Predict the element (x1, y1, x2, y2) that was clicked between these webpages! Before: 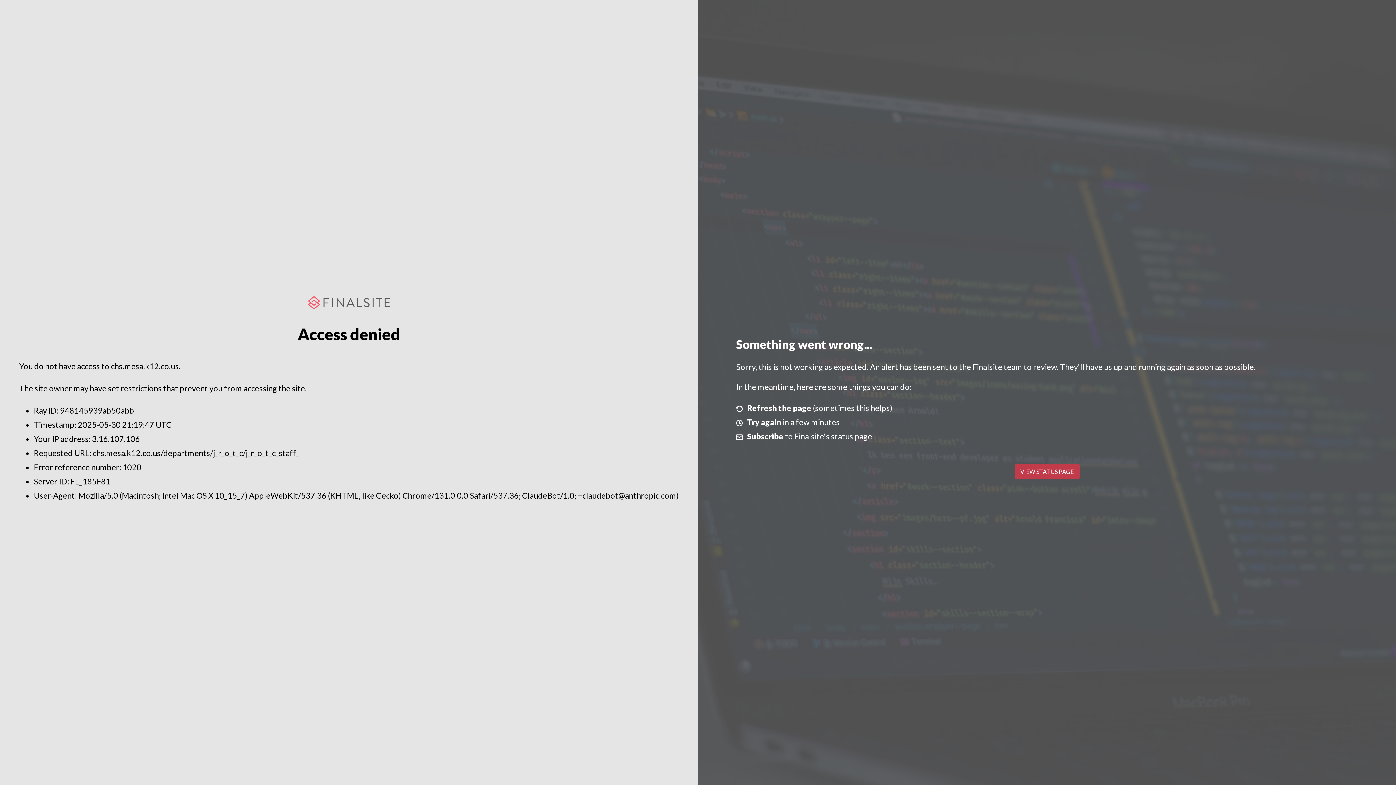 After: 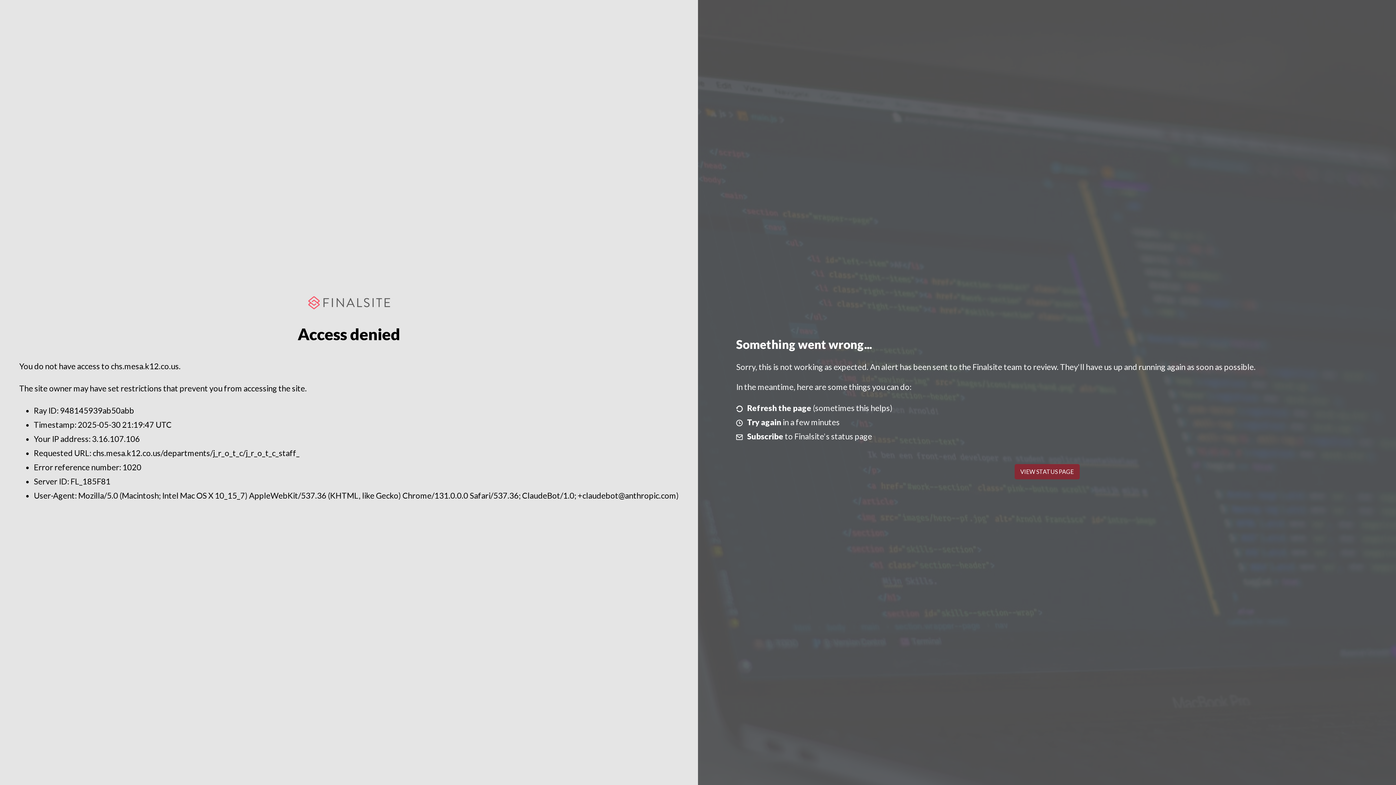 Action: bbox: (1014, 464, 1079, 479) label: VIEW STATUS PAGE